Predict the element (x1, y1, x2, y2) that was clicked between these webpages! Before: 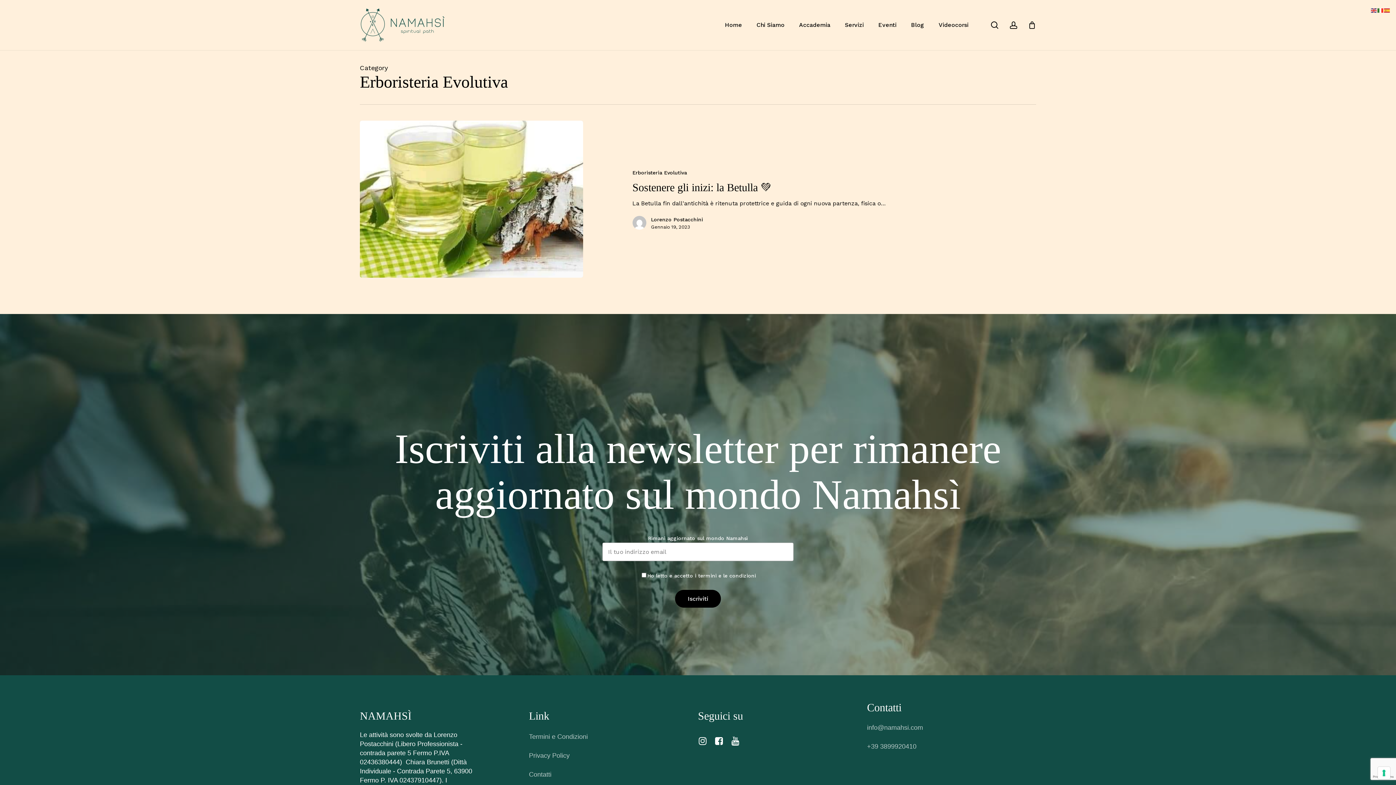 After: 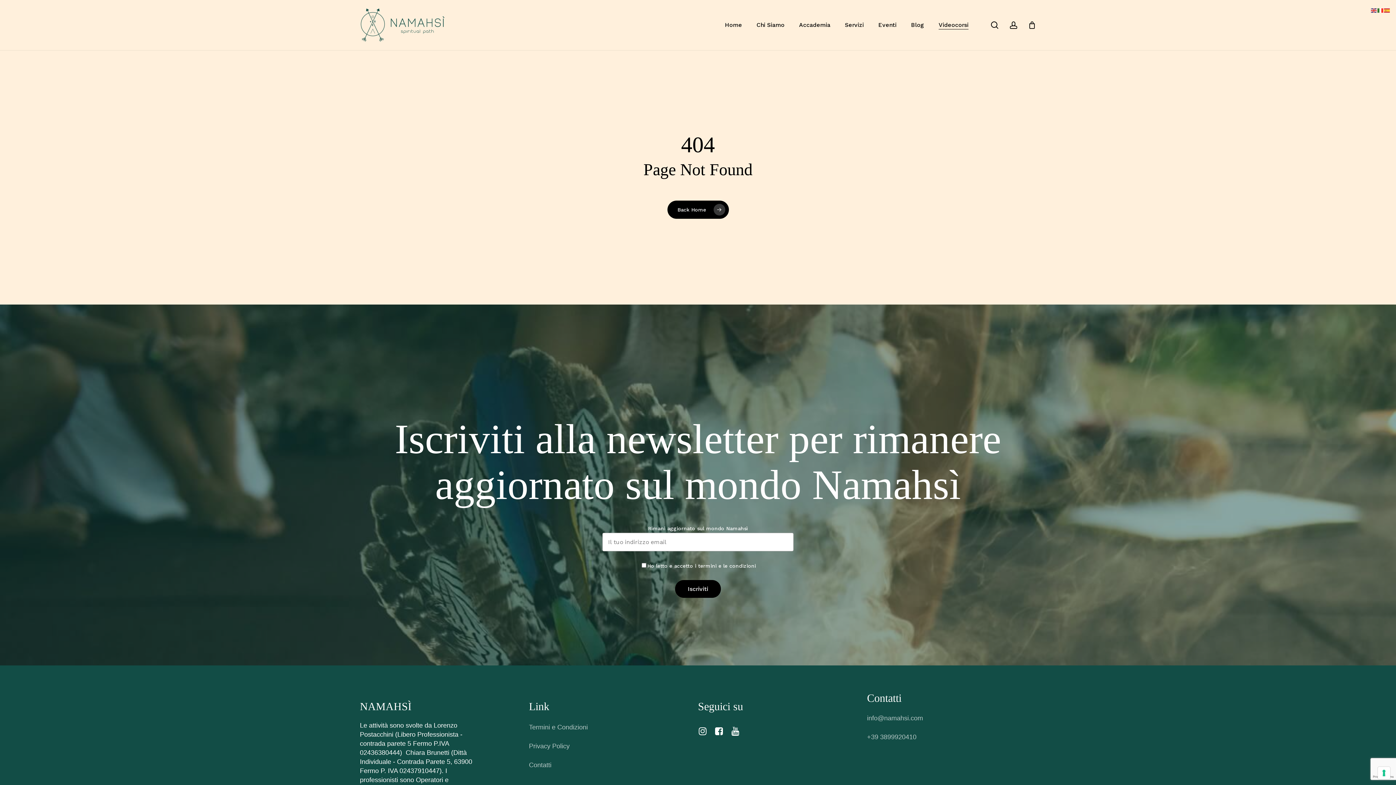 Action: label: Videocorsi bbox: (938, 22, 968, 28)